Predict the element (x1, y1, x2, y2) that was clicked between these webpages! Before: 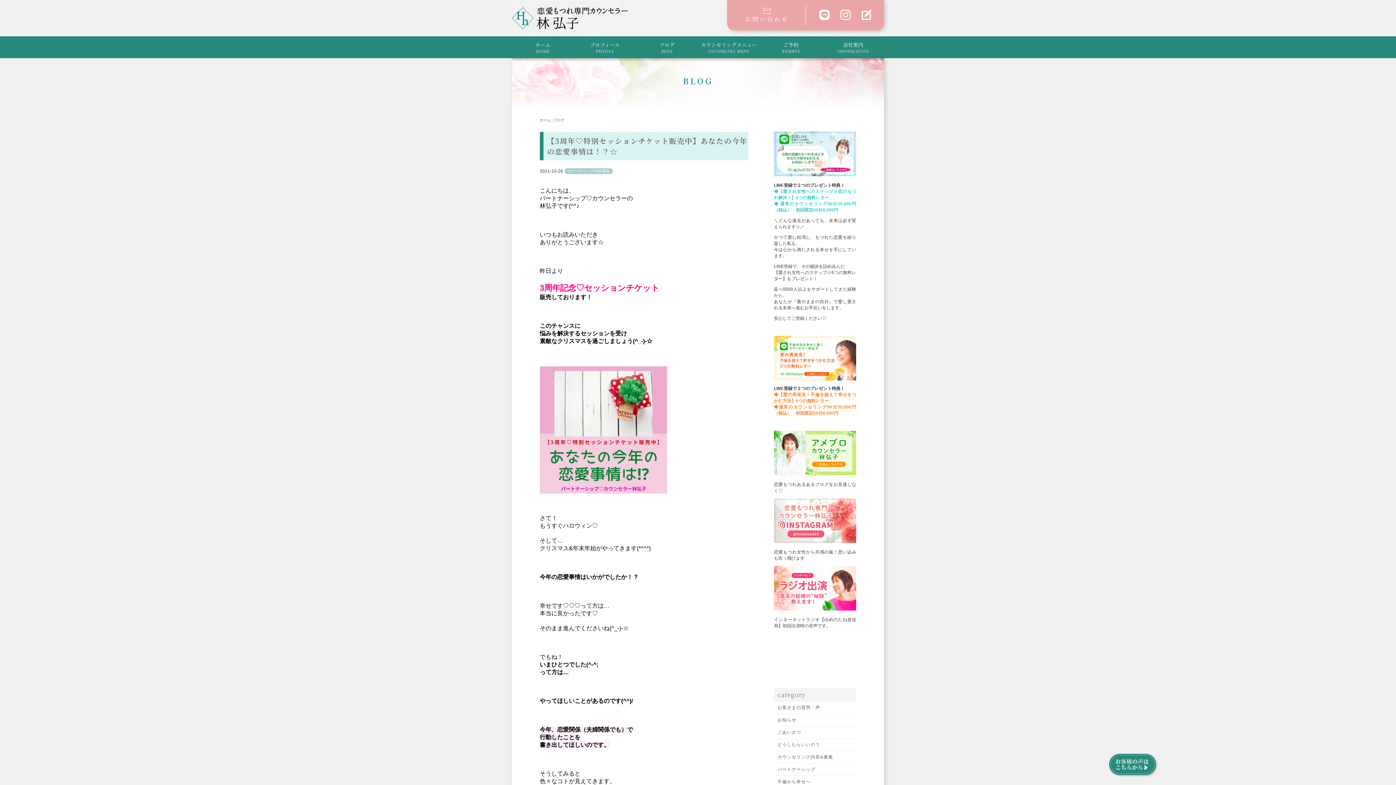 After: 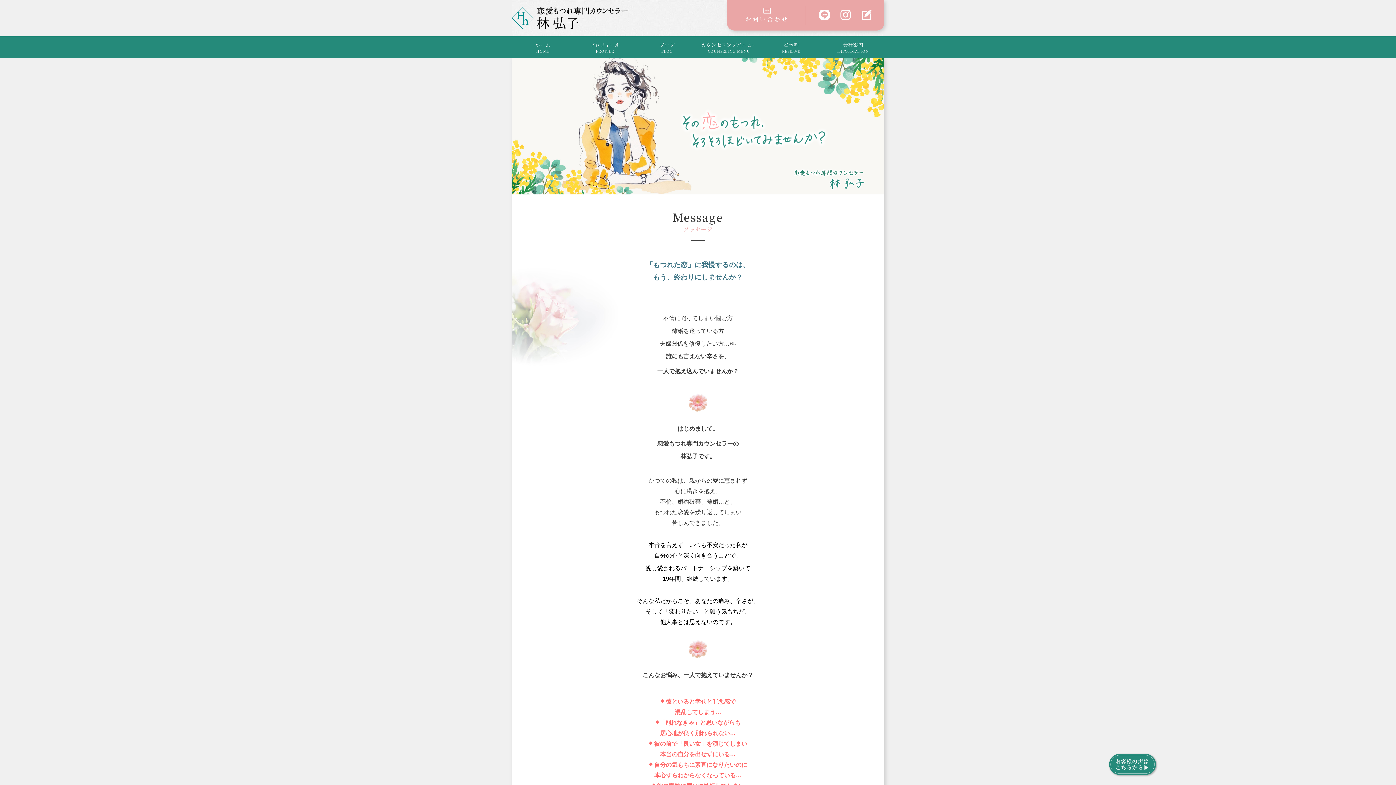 Action: bbox: (512, 36, 574, 58) label: ホーム

HOME